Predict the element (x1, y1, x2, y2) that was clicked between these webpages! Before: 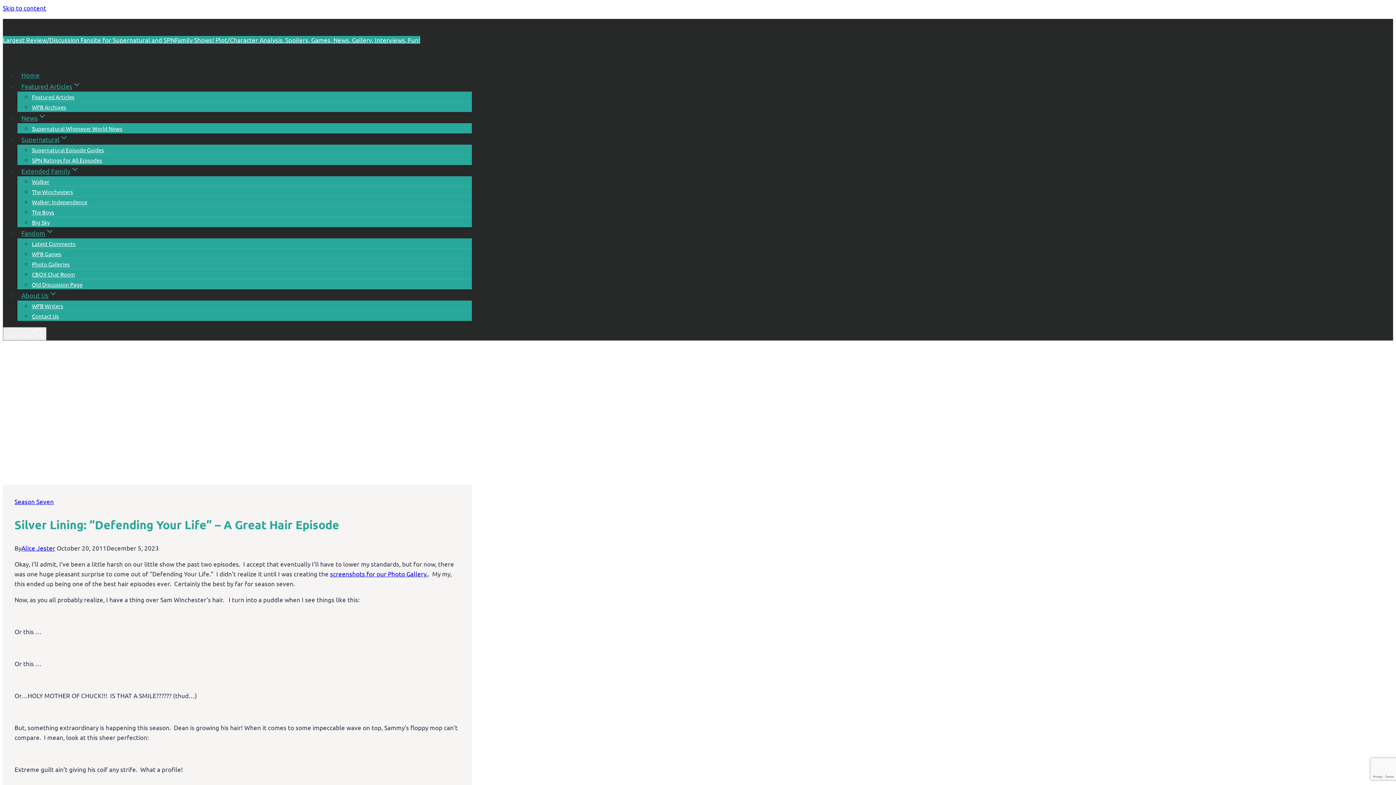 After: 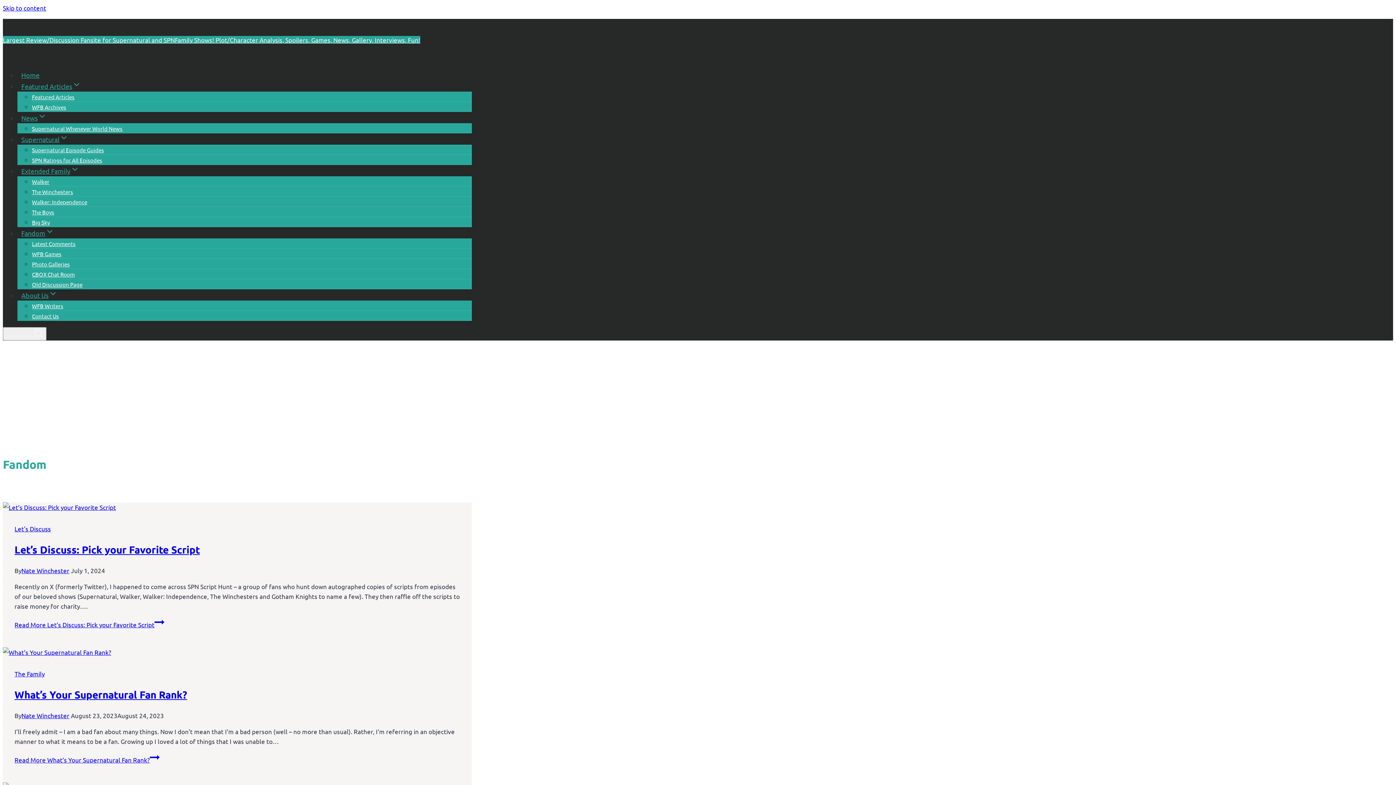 Action: bbox: (17, 225, 58, 241) label: Fandom